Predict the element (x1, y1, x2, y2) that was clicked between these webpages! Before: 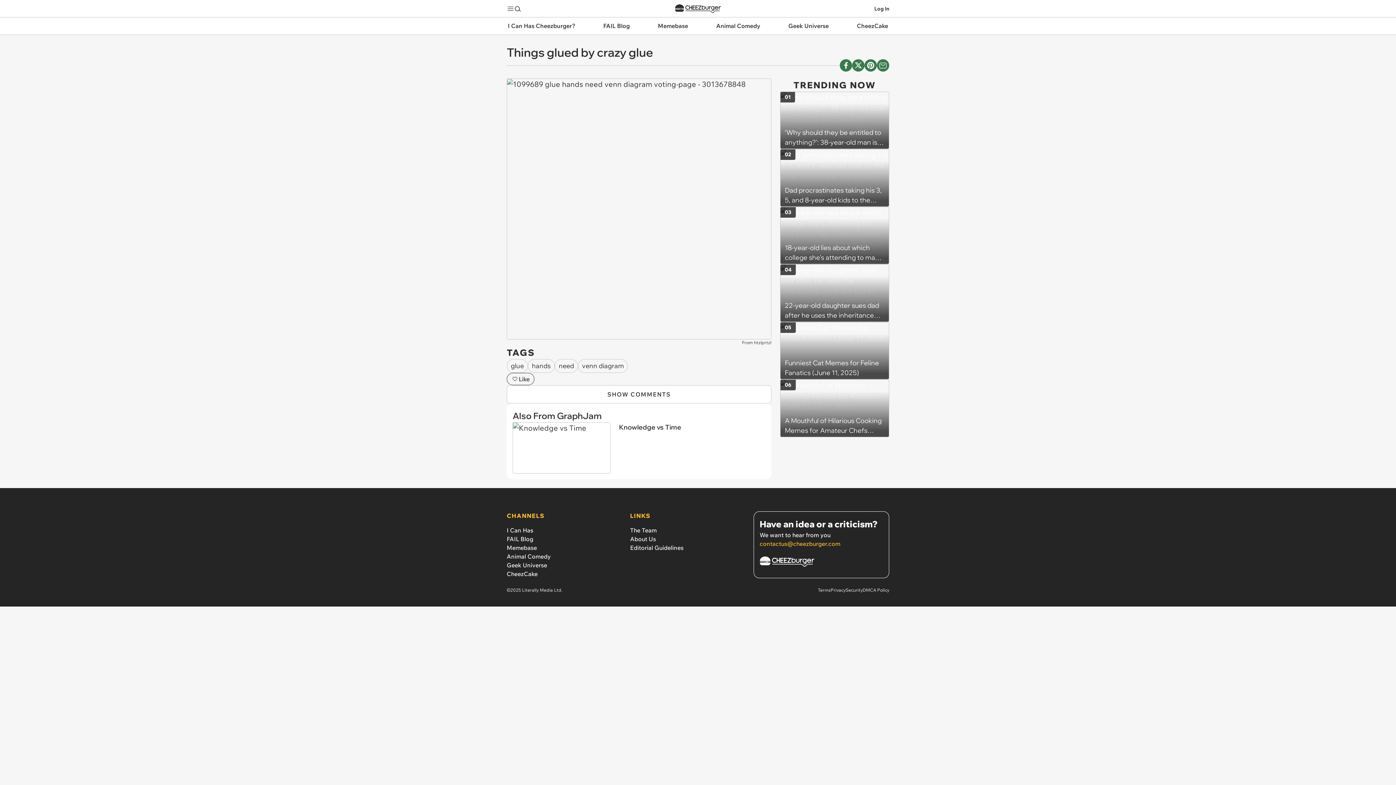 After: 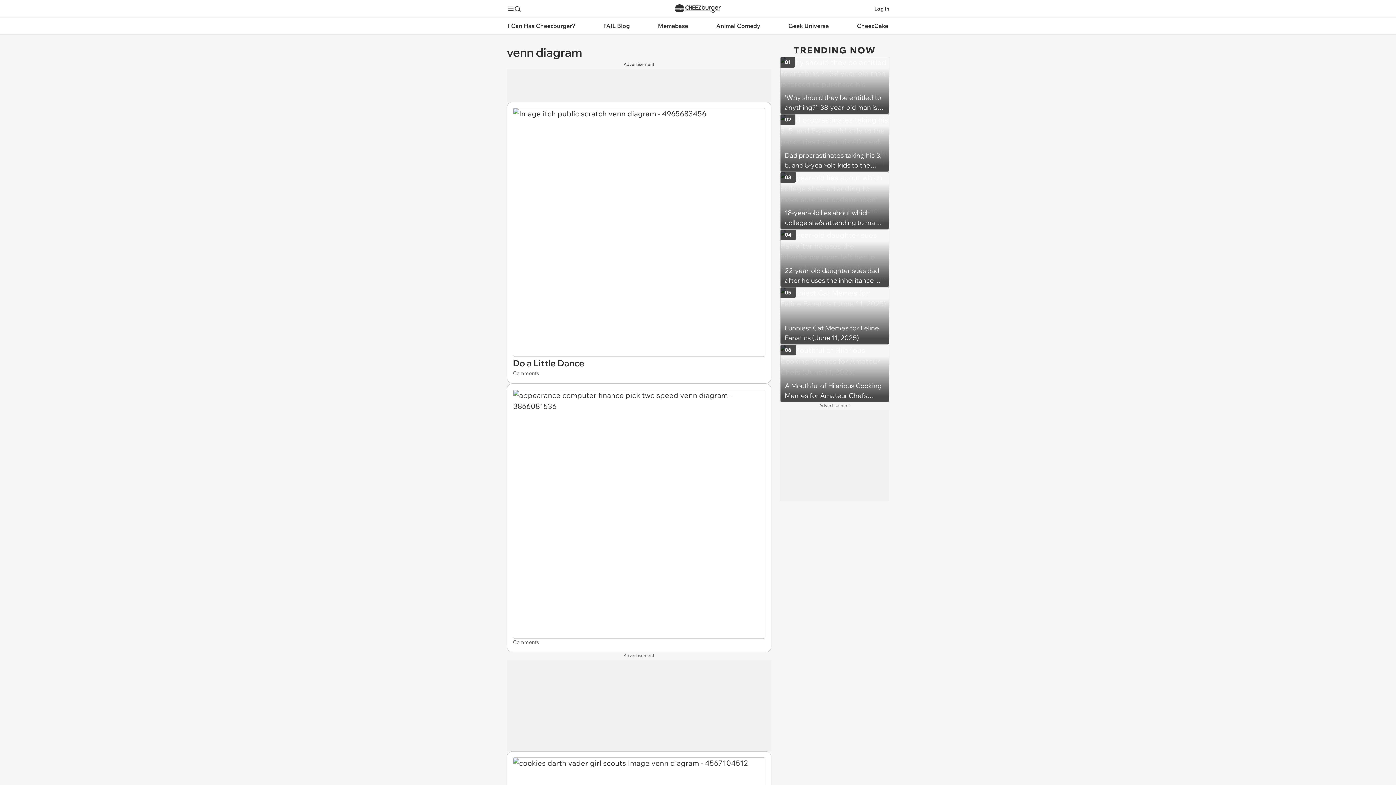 Action: bbox: (578, 359, 628, 373) label: venn diagram